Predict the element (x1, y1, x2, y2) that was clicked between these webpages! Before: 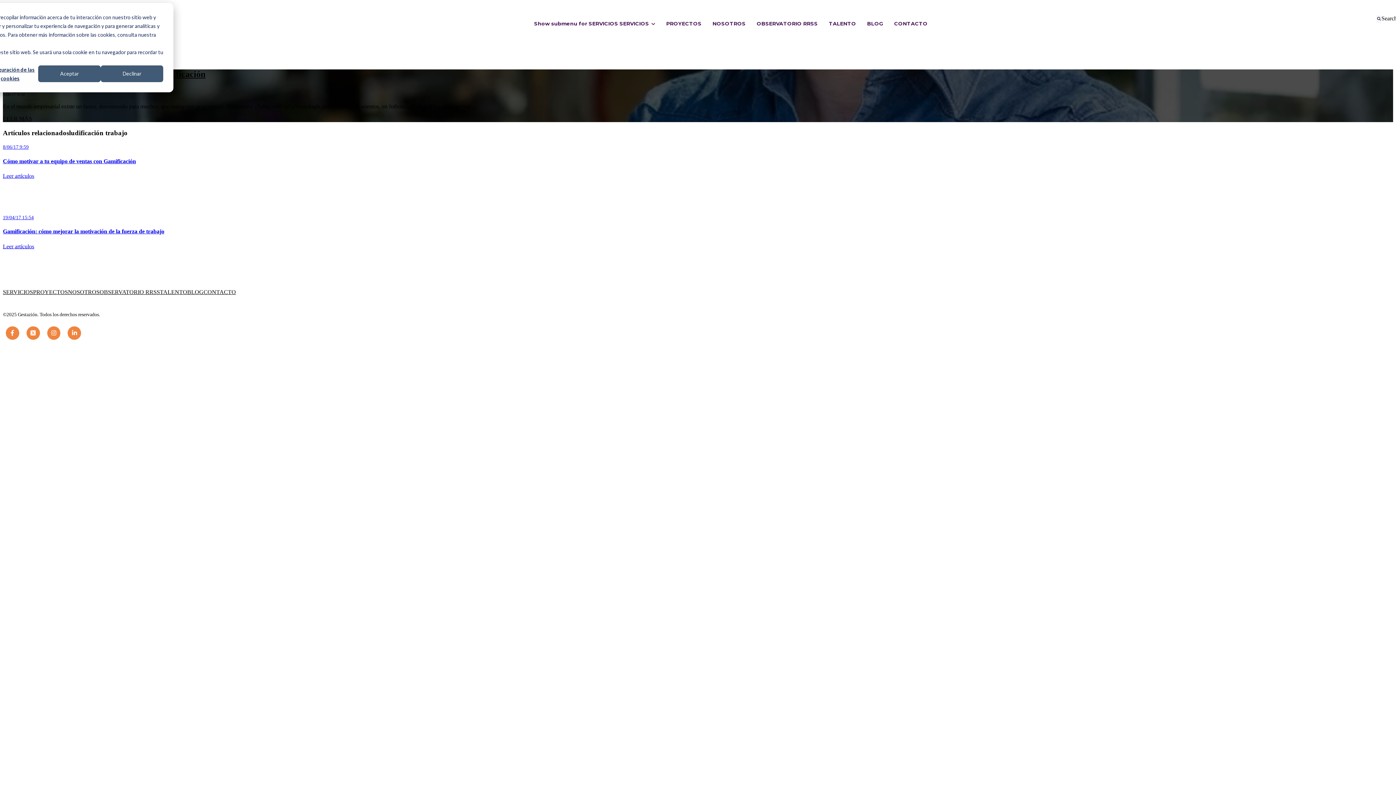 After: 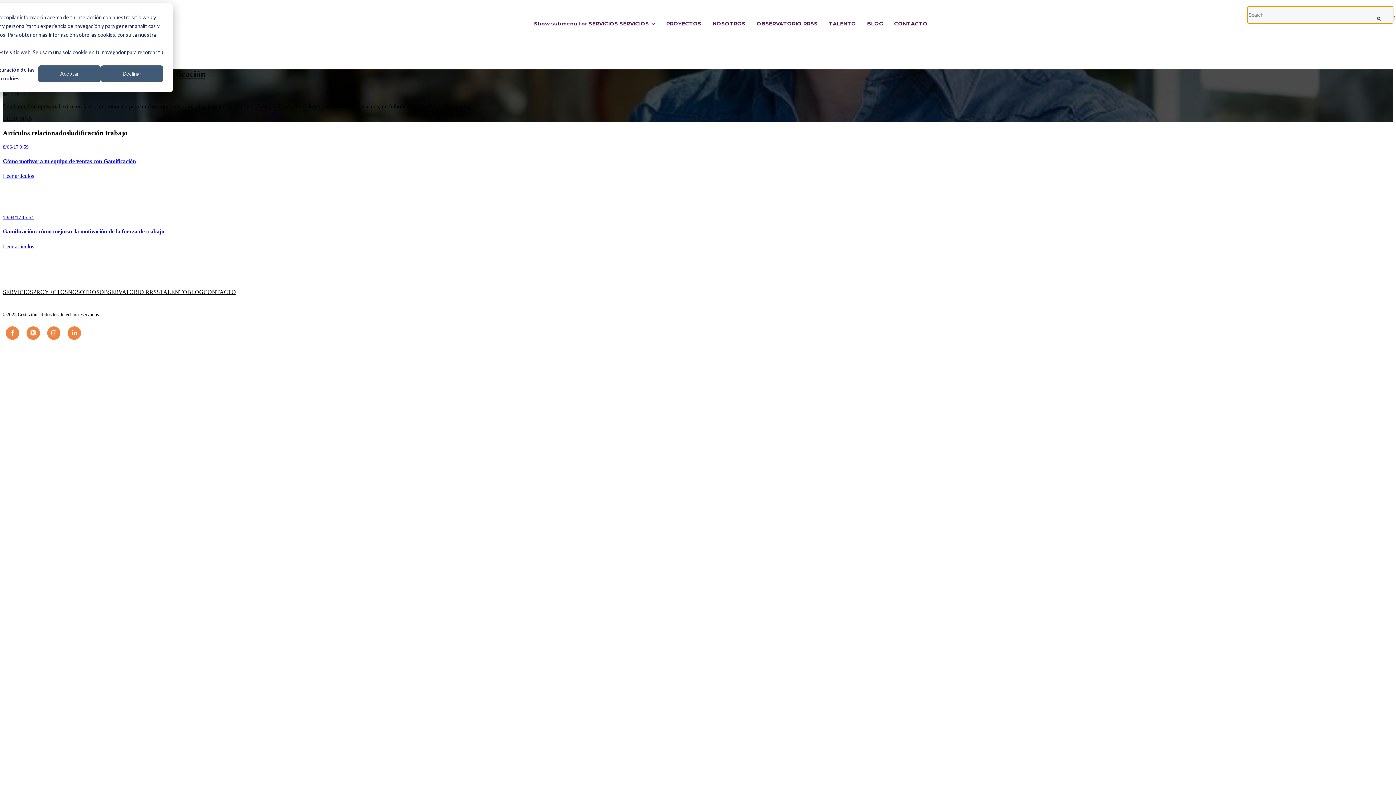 Action: bbox: (1376, 15, 1381, 23) label: Search